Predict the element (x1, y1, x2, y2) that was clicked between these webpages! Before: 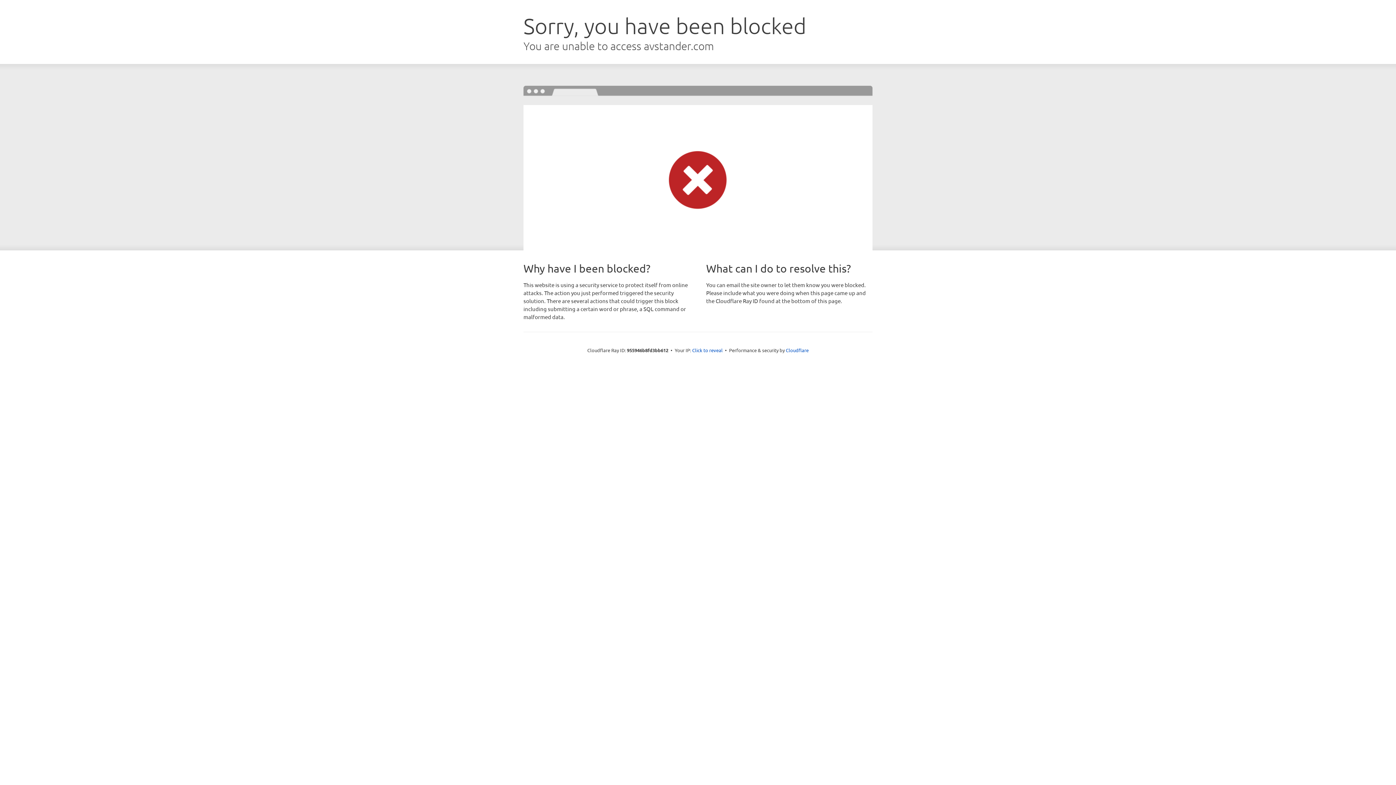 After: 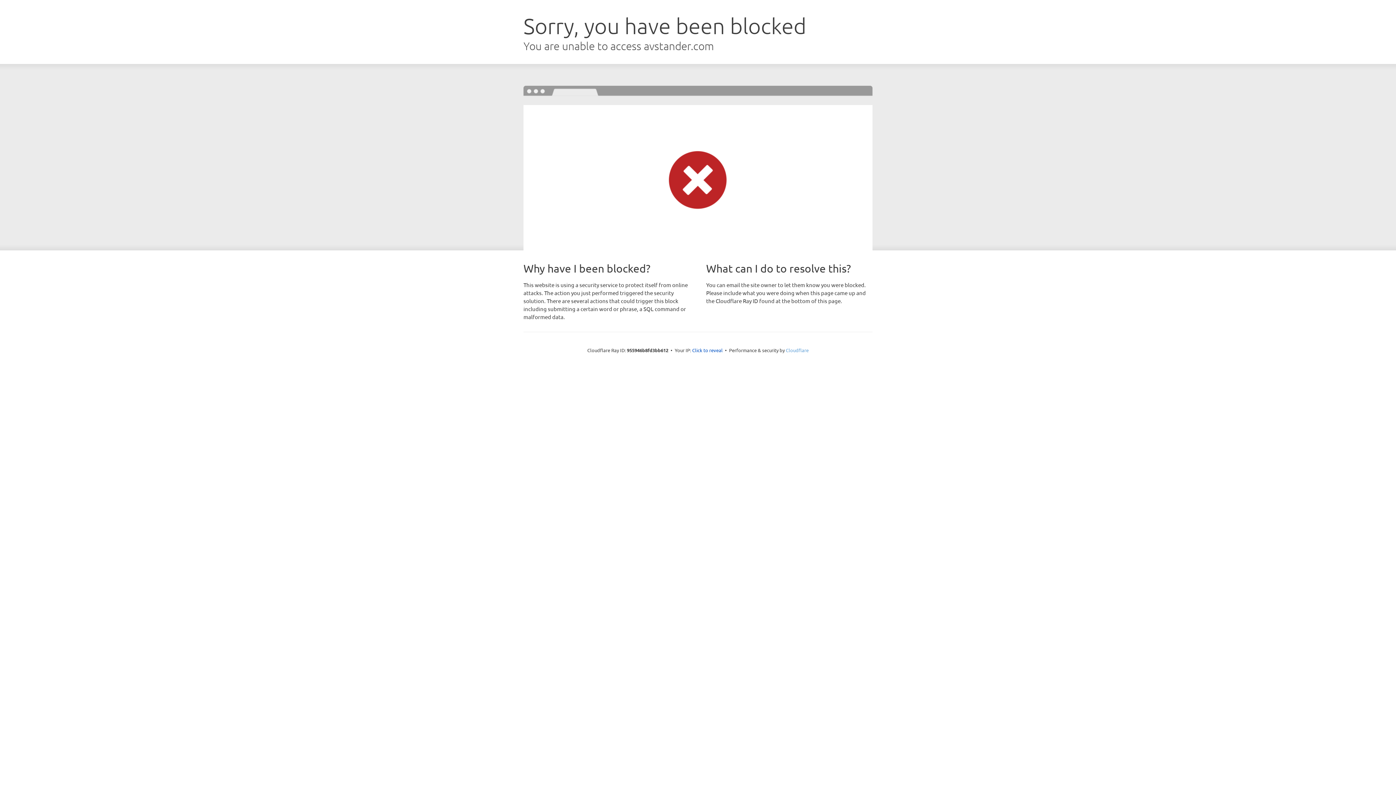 Action: label: Cloudflare bbox: (786, 347, 808, 353)